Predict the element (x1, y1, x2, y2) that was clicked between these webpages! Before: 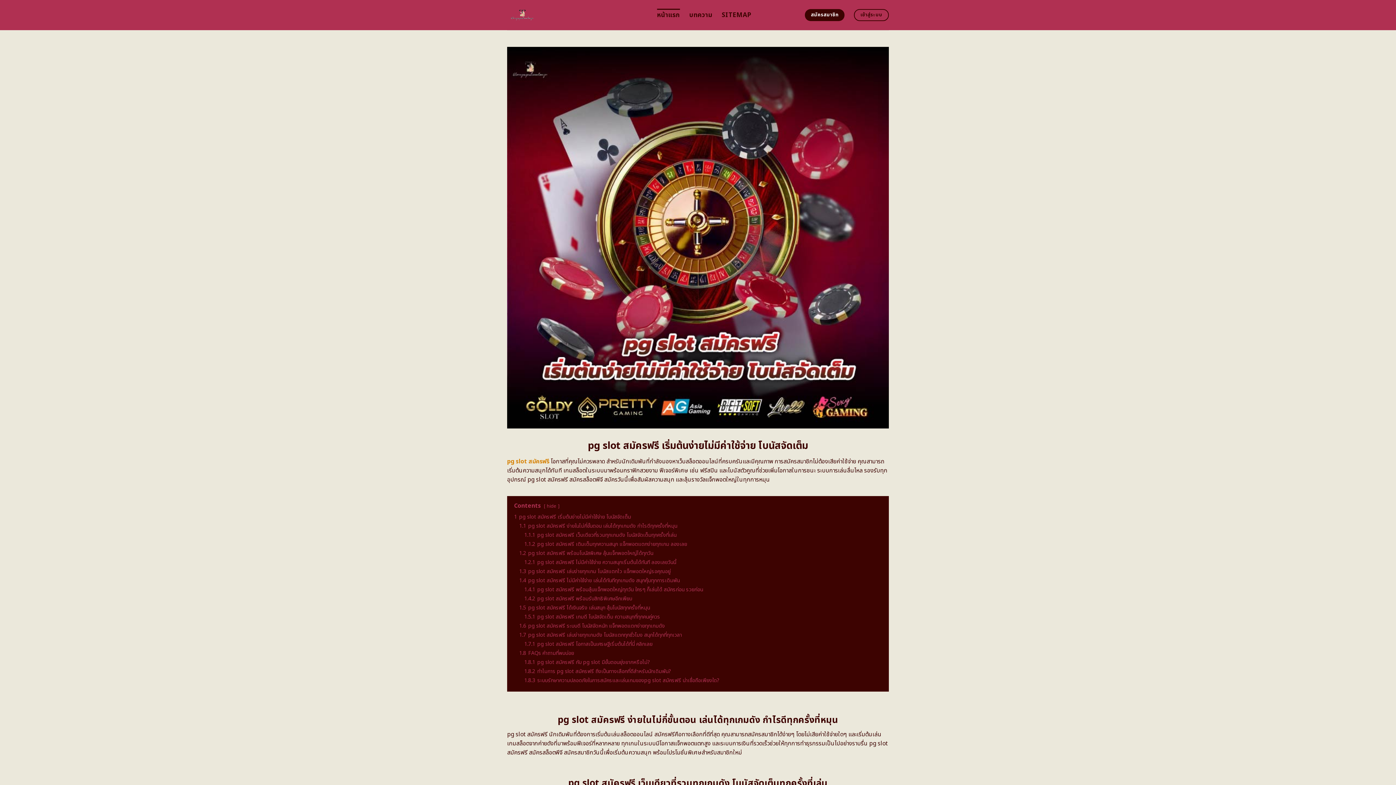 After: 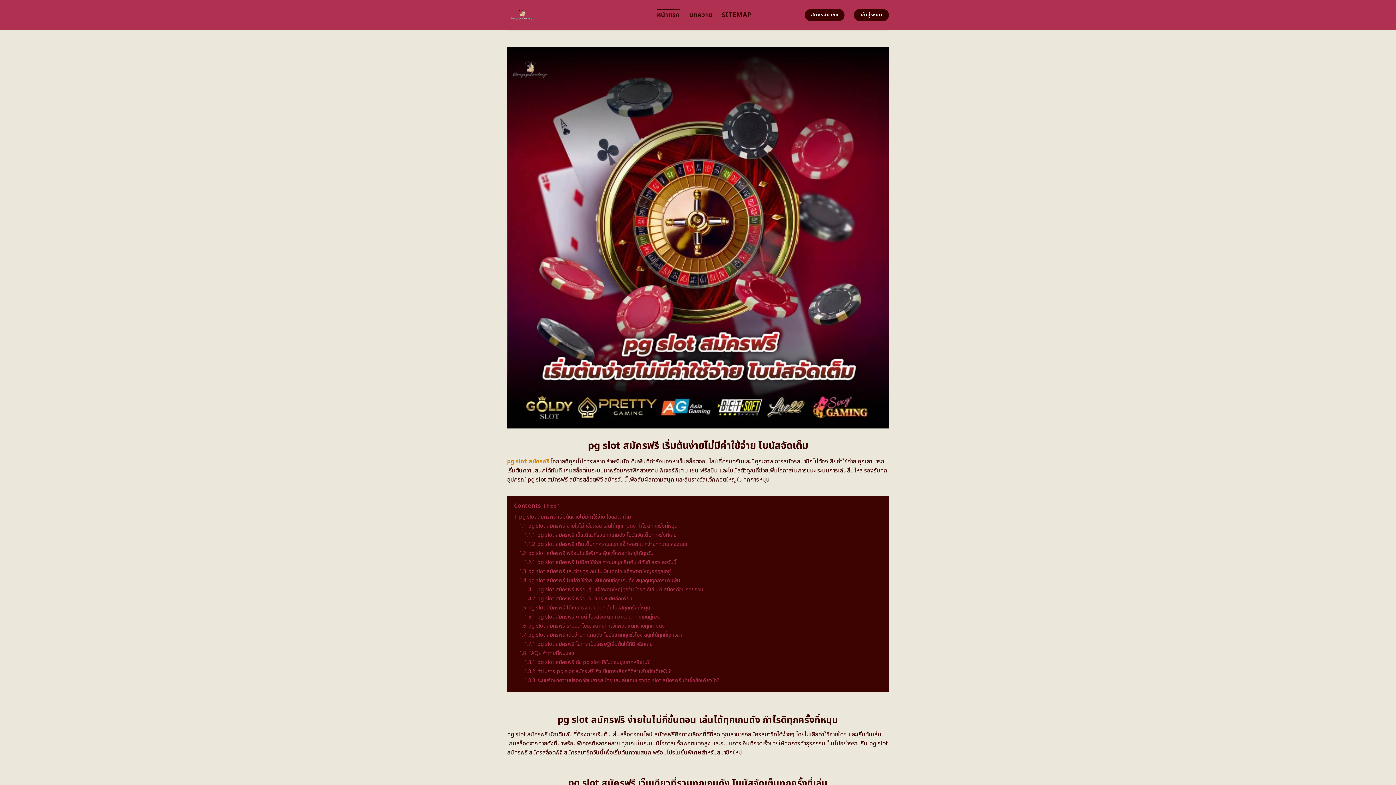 Action: label: เข้าสู่ระบบ bbox: (854, 9, 889, 21)